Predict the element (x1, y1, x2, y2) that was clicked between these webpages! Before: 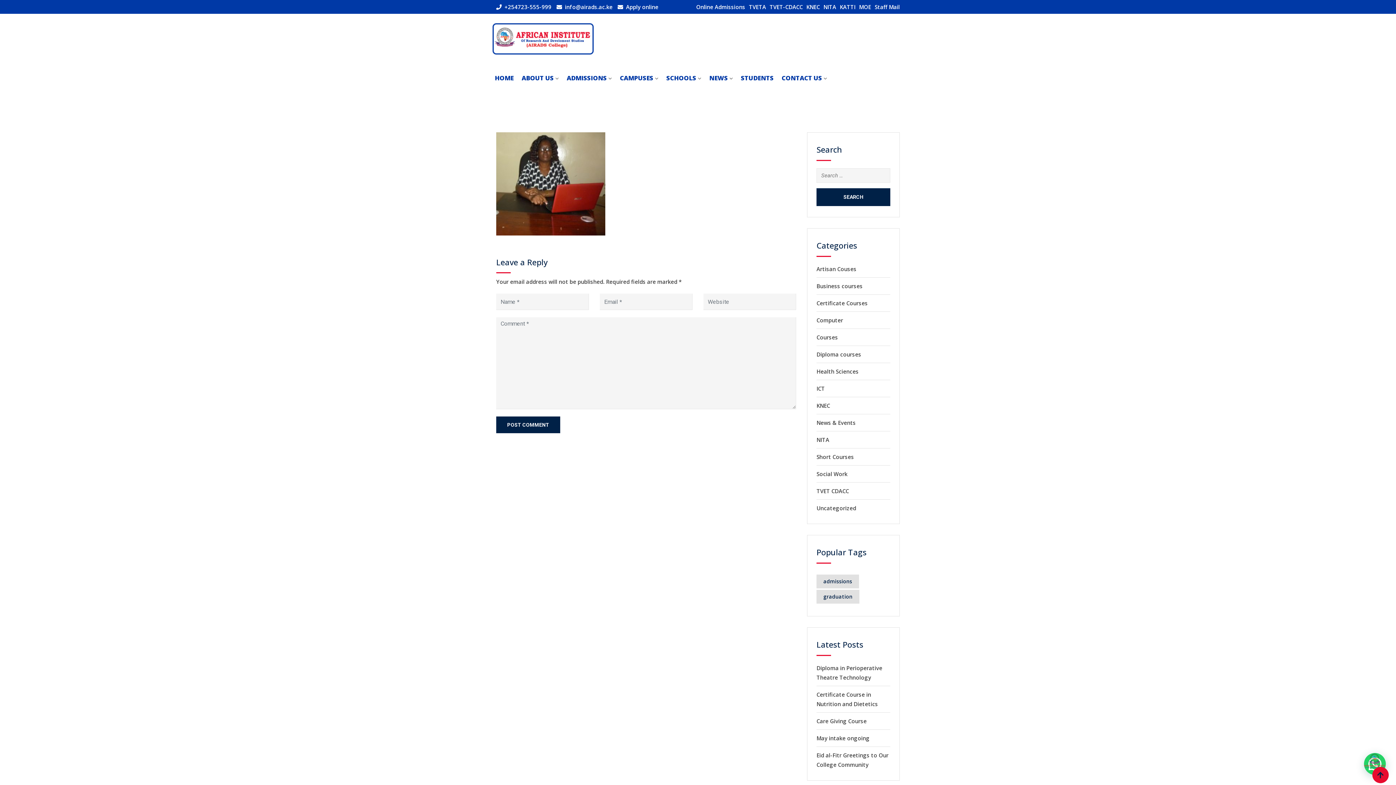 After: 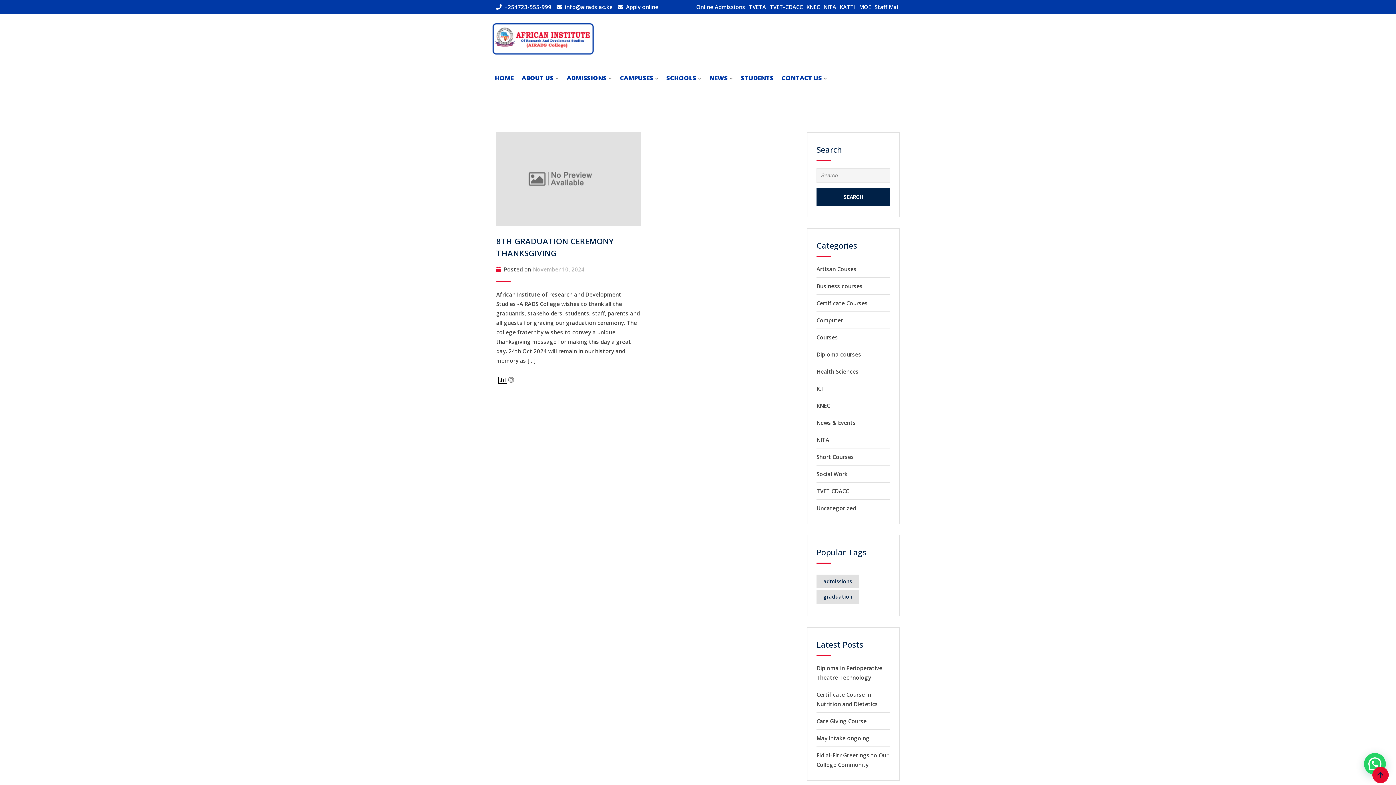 Action: label: NITA bbox: (816, 436, 829, 443)